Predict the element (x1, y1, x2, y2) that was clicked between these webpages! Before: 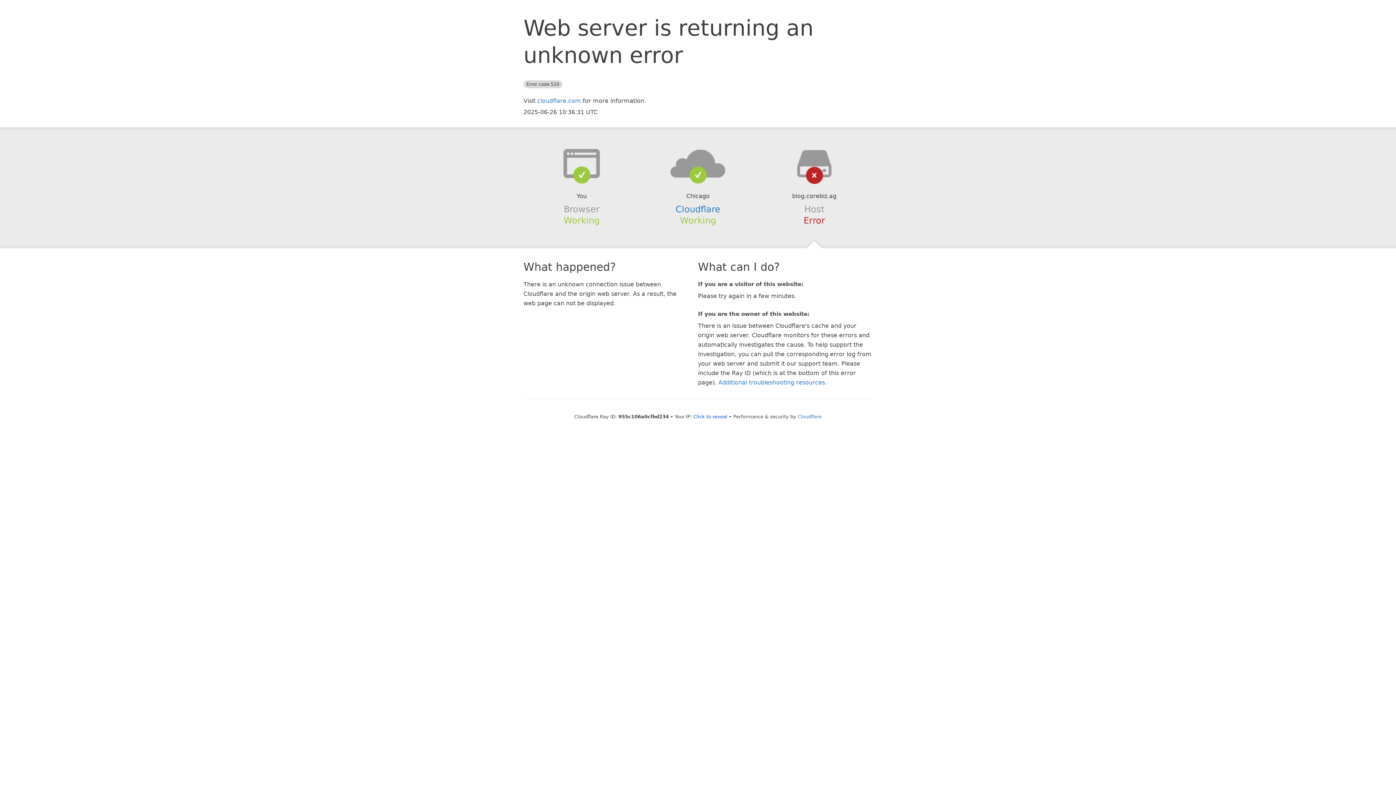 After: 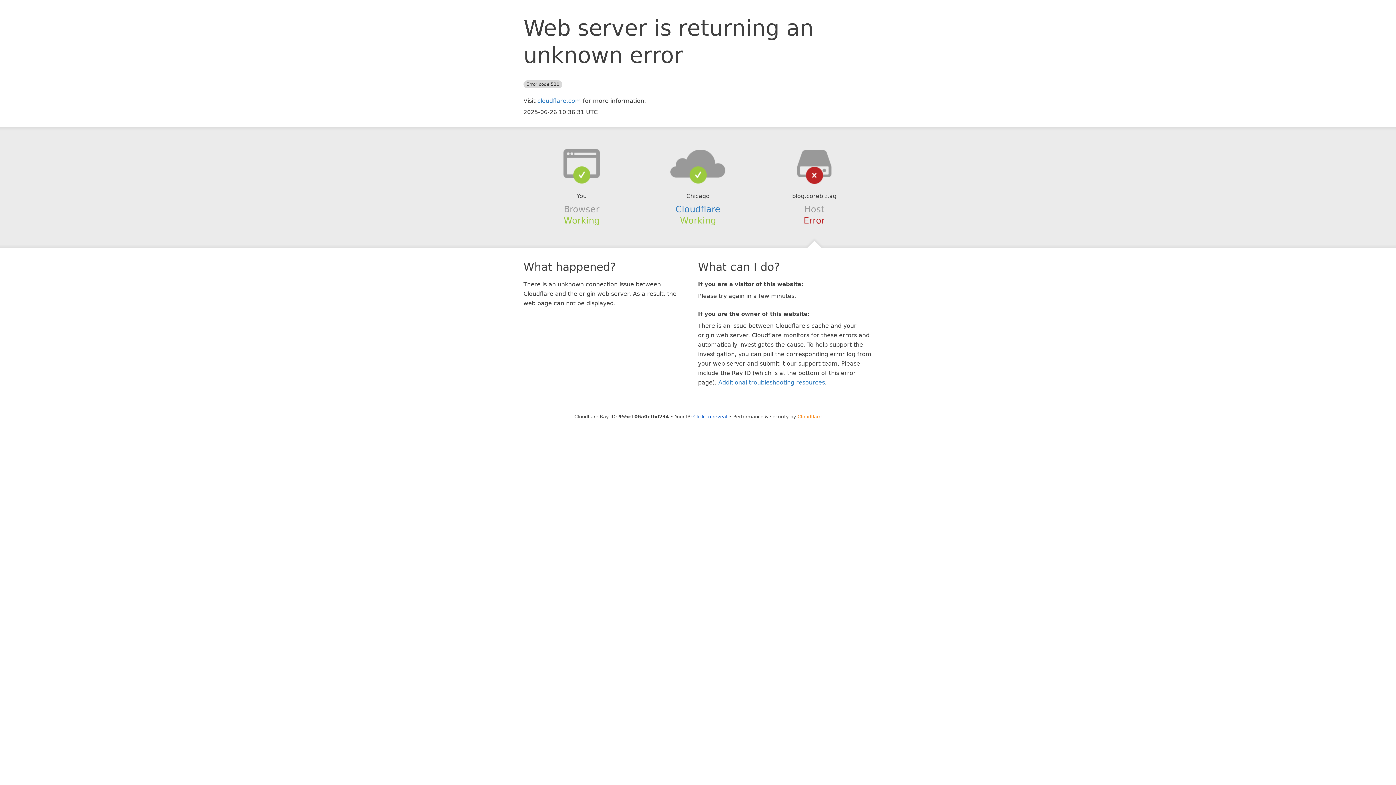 Action: bbox: (797, 414, 821, 419) label: Cloudflare